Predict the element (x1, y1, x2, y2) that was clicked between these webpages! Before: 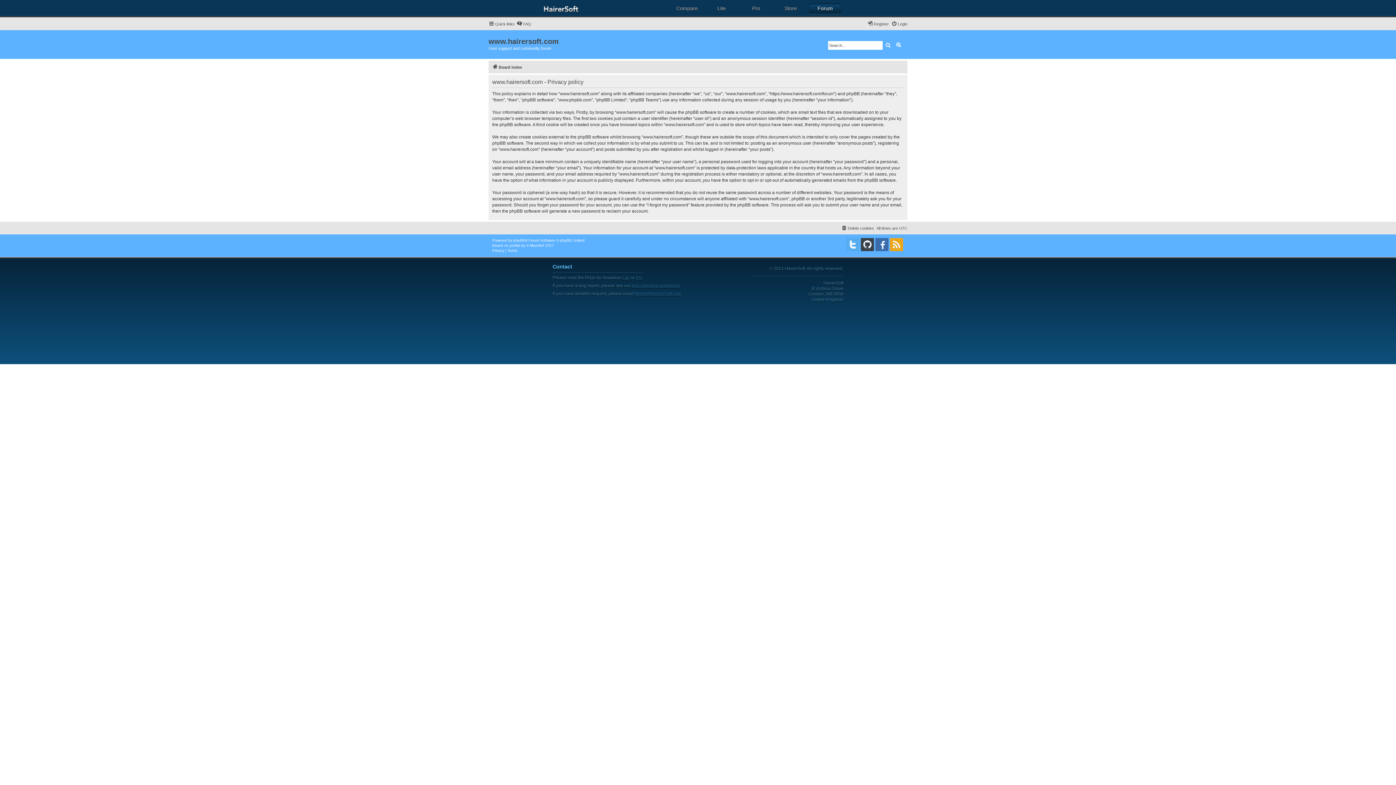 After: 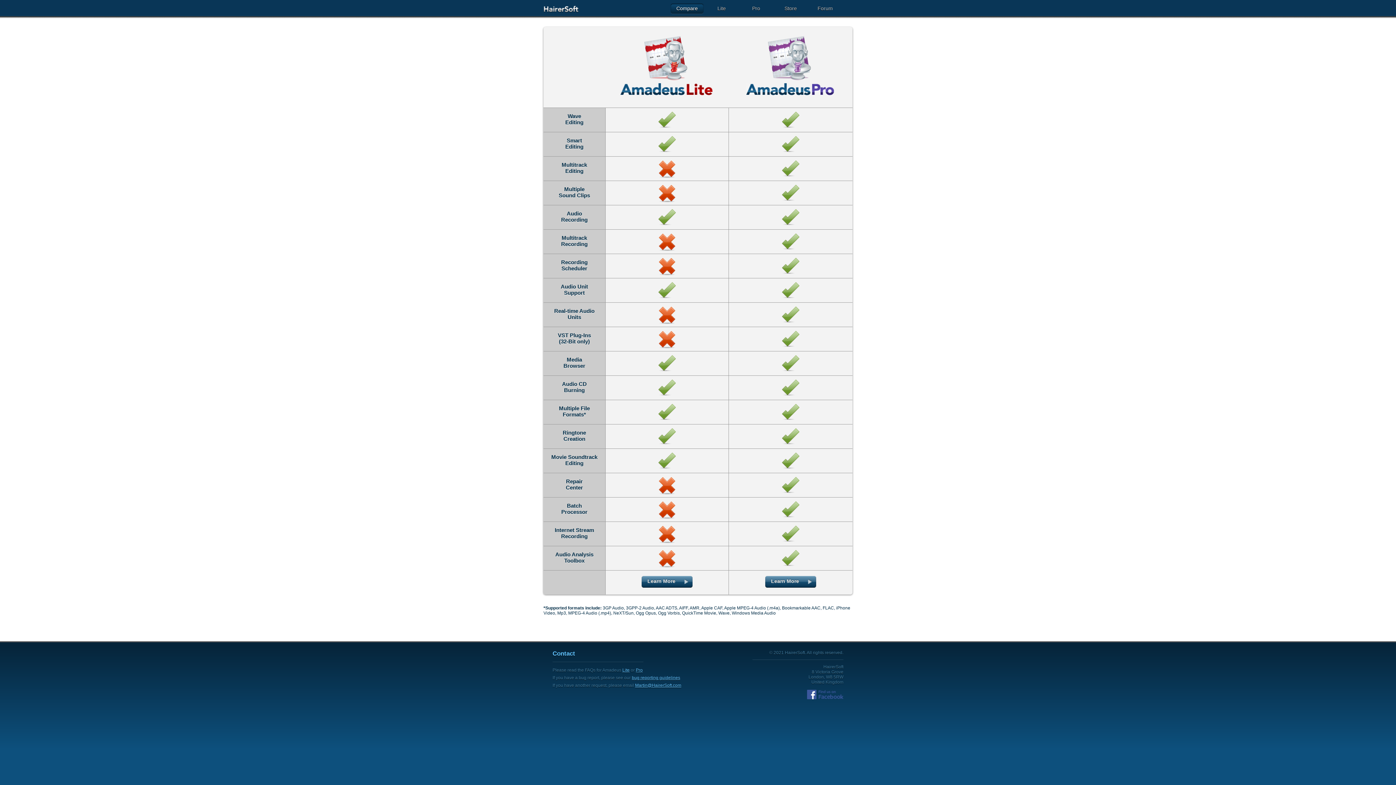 Action: label: Compare bbox: (670, 3, 703, 14)